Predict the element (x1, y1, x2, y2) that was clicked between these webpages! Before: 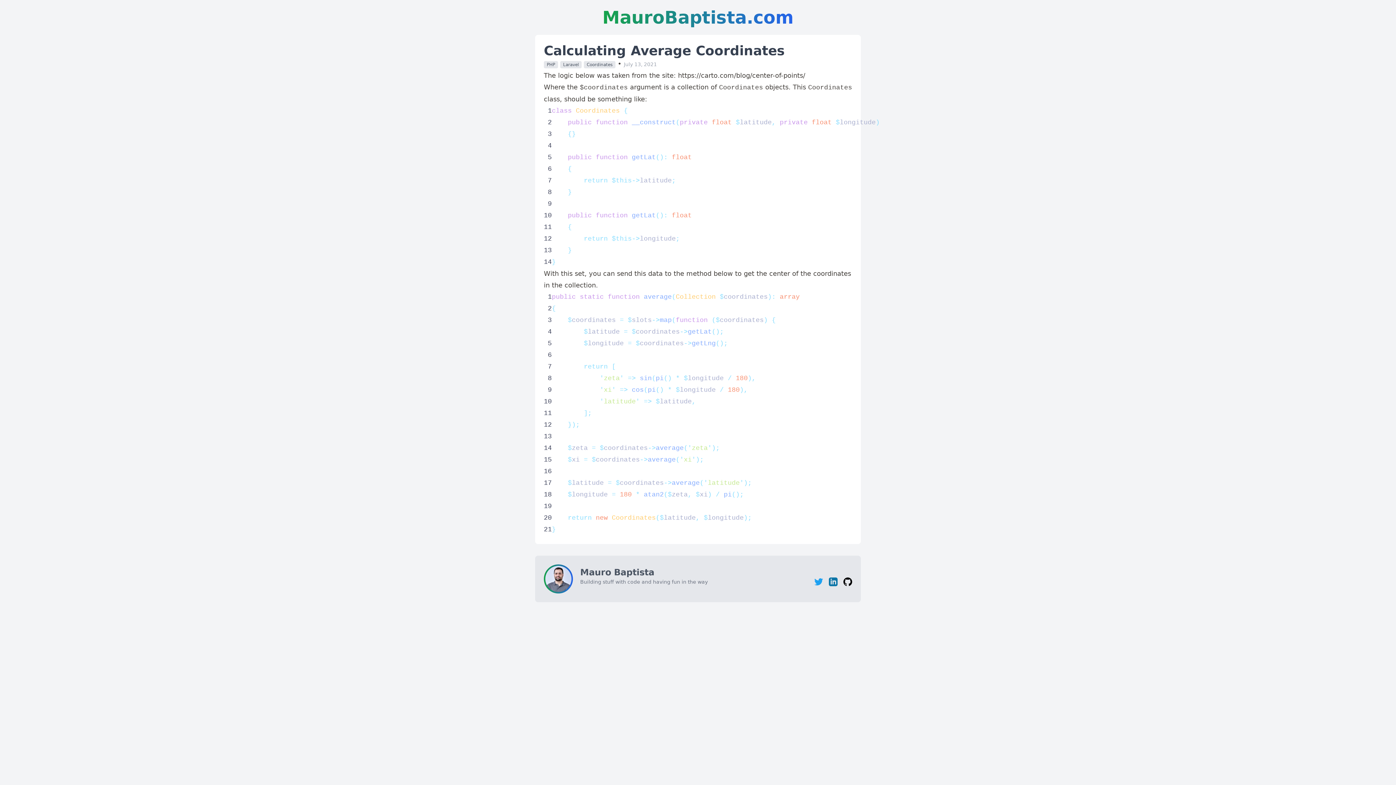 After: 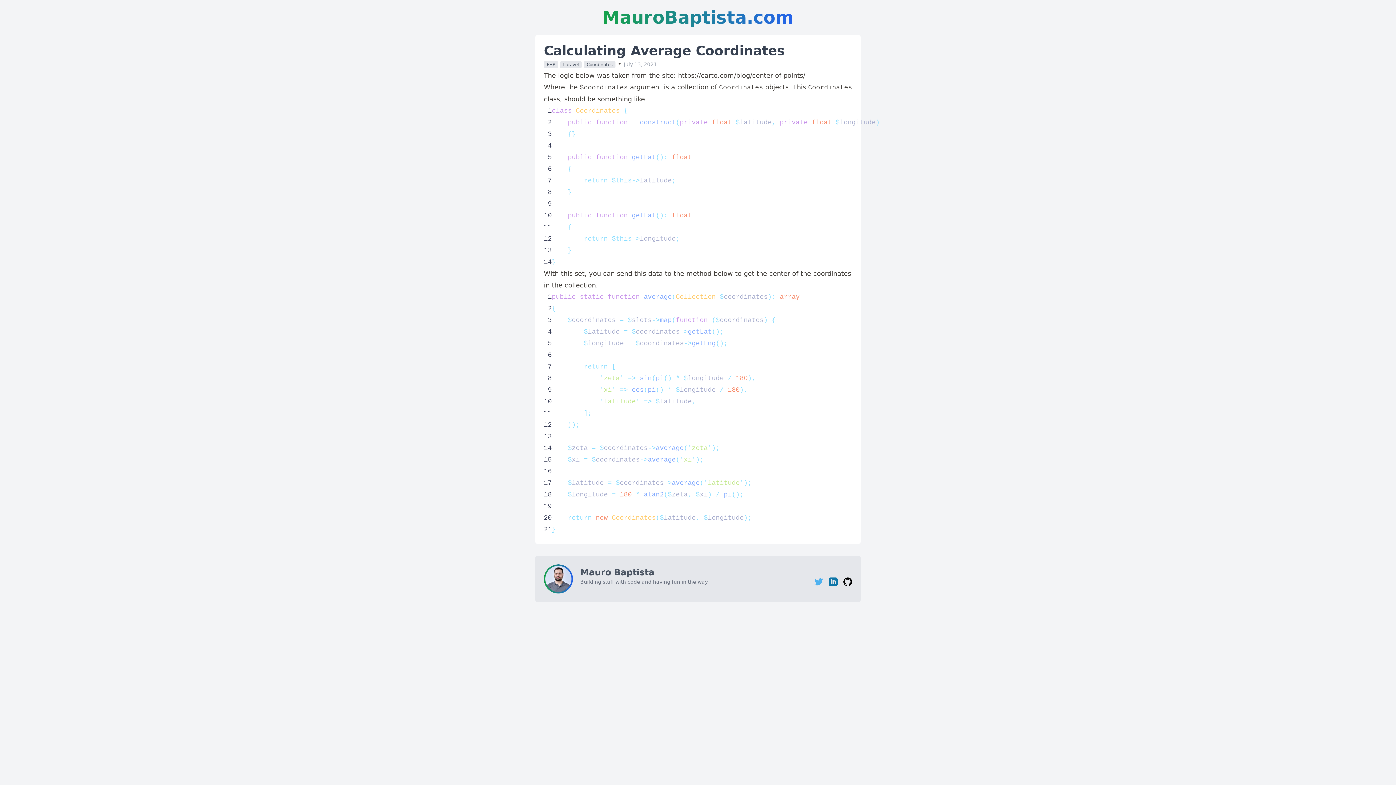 Action: bbox: (814, 577, 823, 586) label: Twitter